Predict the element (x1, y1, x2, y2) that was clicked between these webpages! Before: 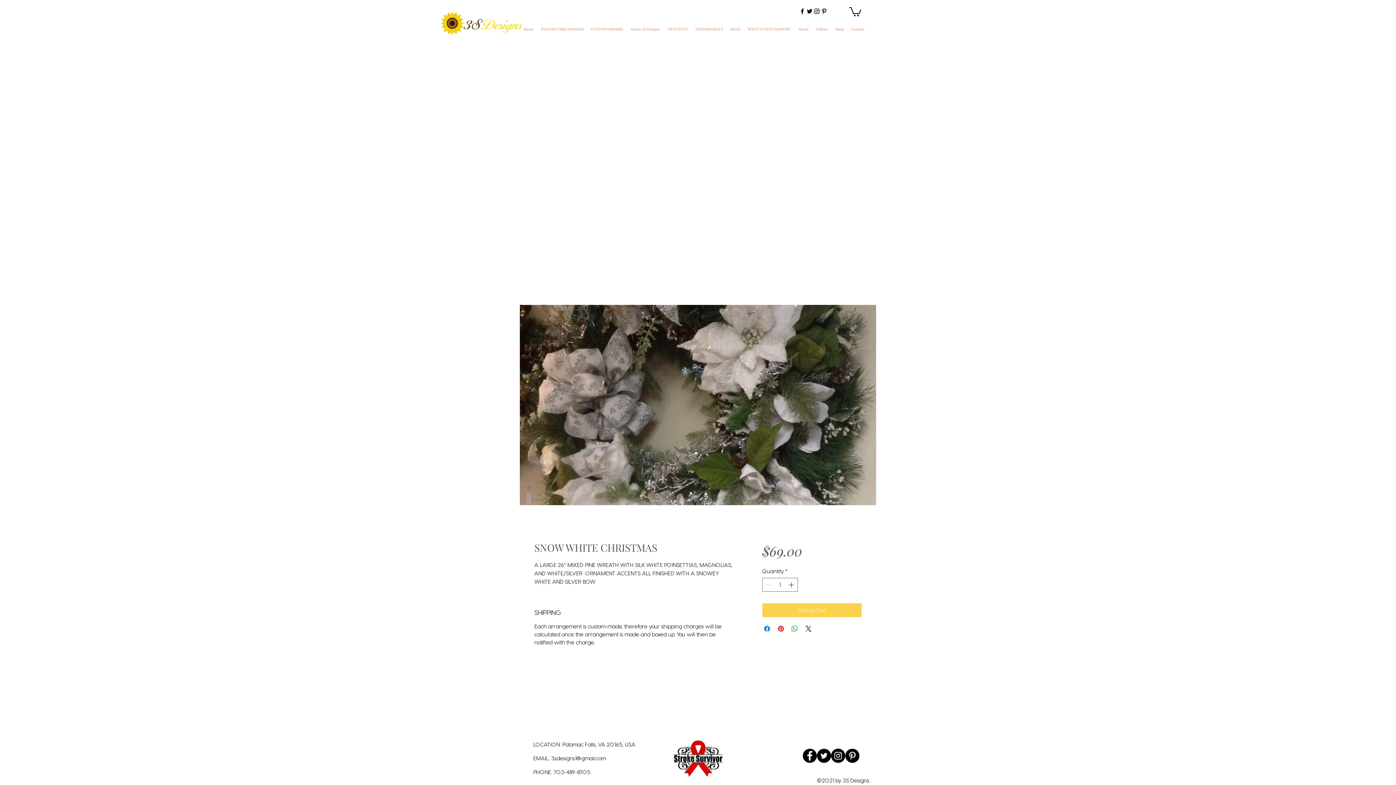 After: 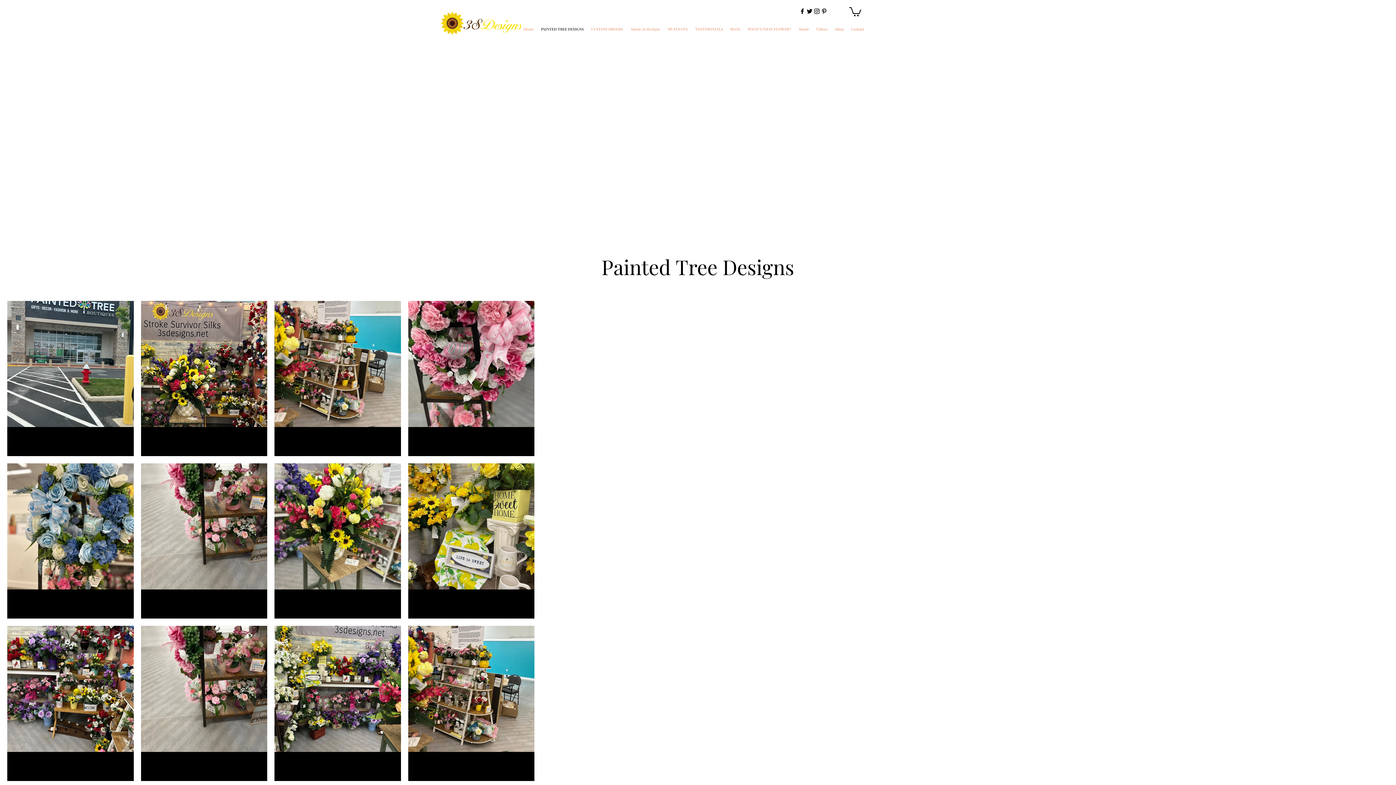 Action: bbox: (537, 19, 587, 38) label: PAINTED TREE DESIGNS